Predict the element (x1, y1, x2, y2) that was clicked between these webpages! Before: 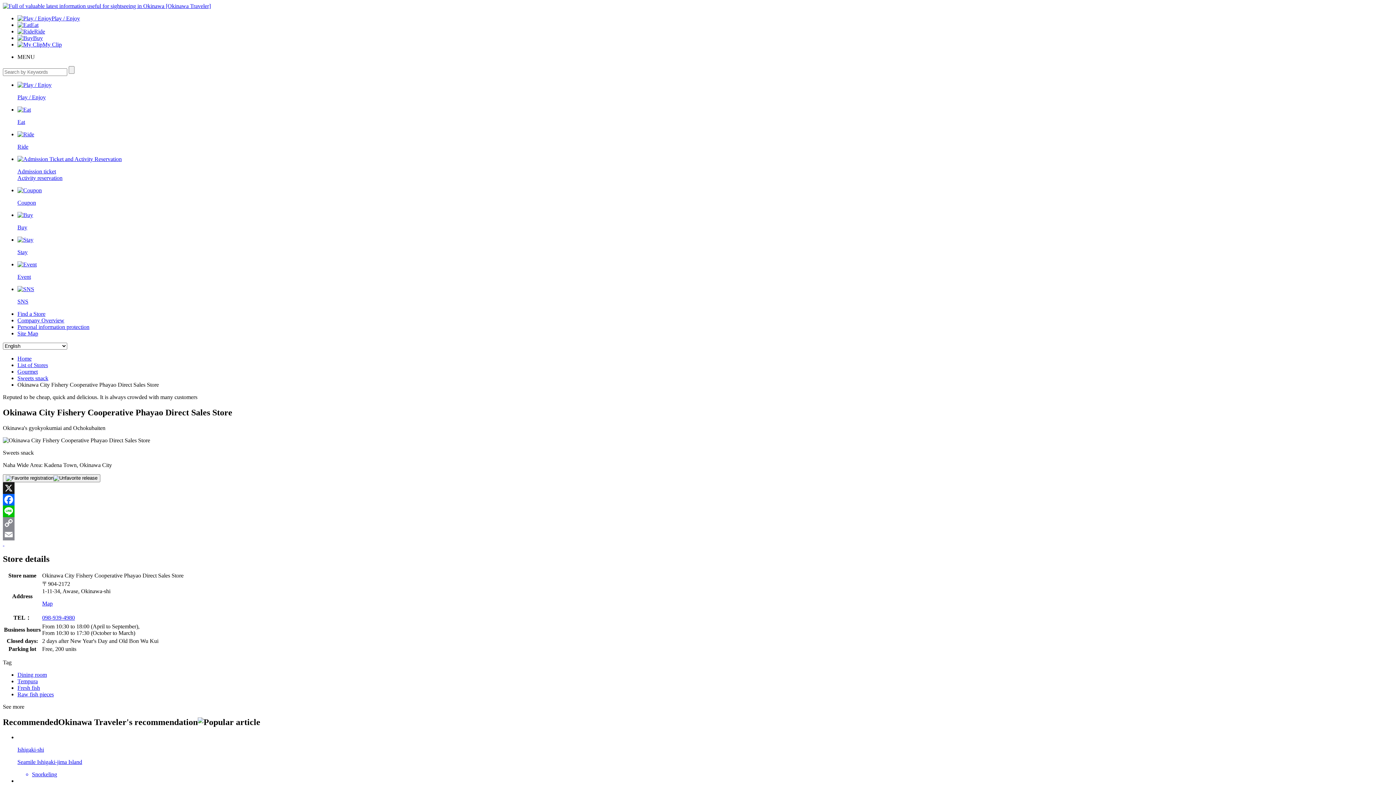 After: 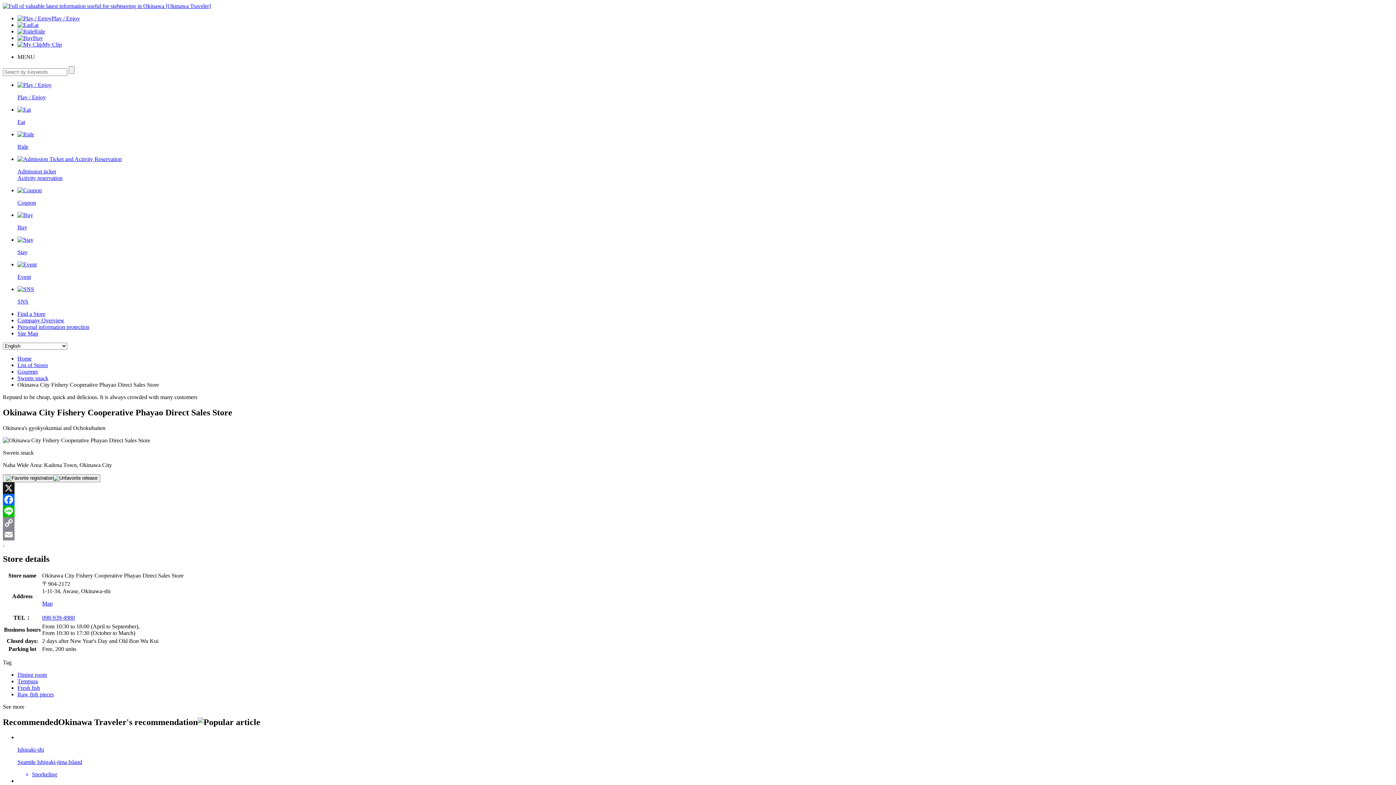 Action: bbox: (2, 494, 1393, 505) label: Facebook